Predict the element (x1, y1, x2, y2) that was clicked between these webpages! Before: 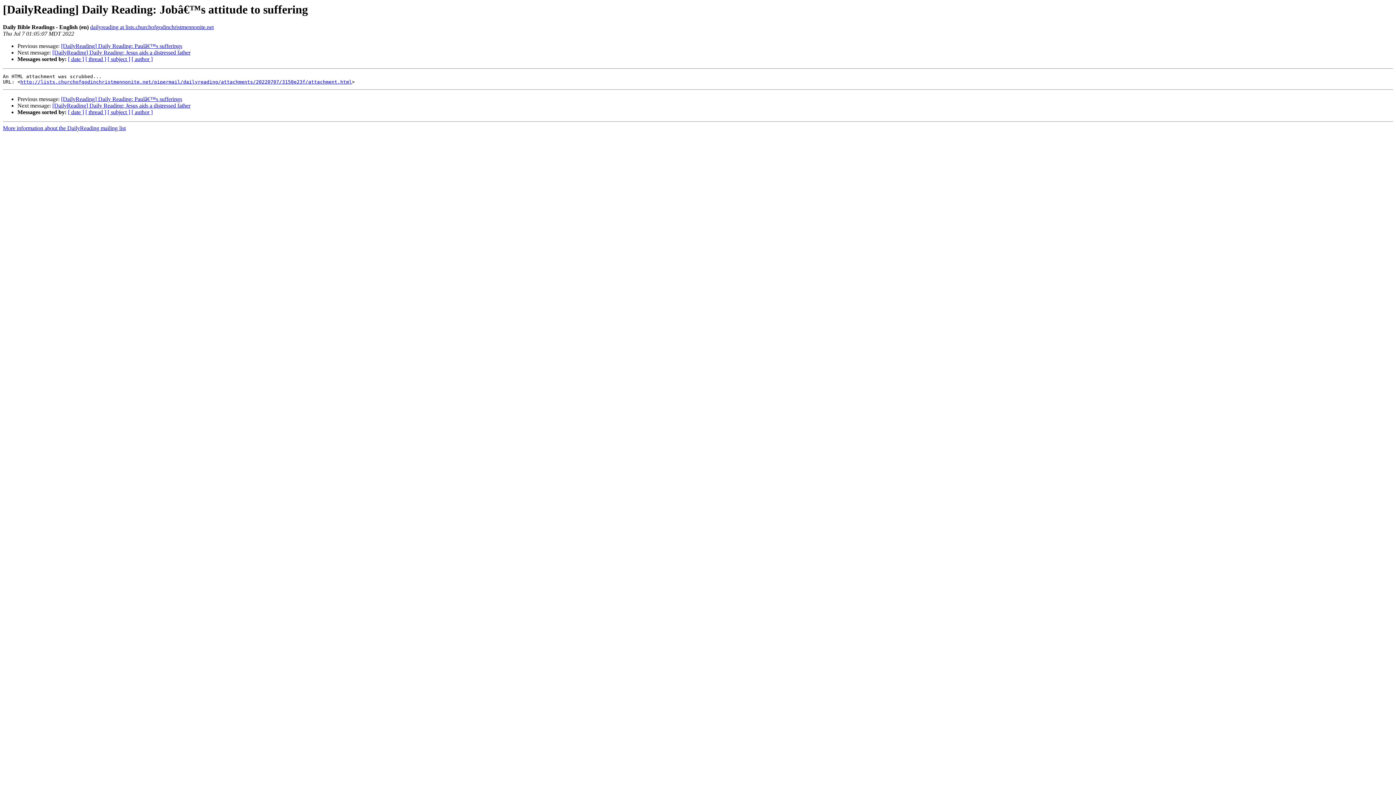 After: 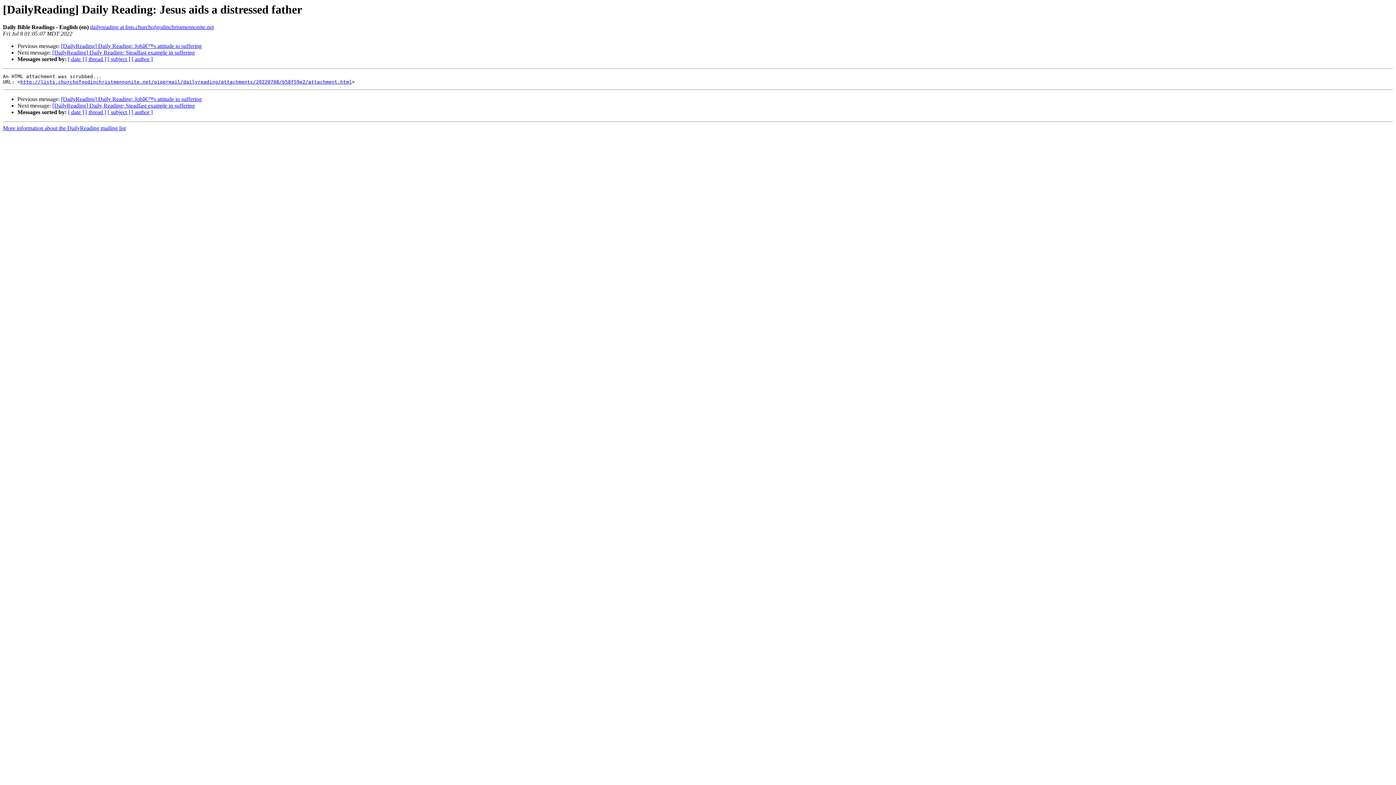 Action: bbox: (52, 49, 190, 55) label: [DailyReading] Daily Reading: Jesus aids a distressed father